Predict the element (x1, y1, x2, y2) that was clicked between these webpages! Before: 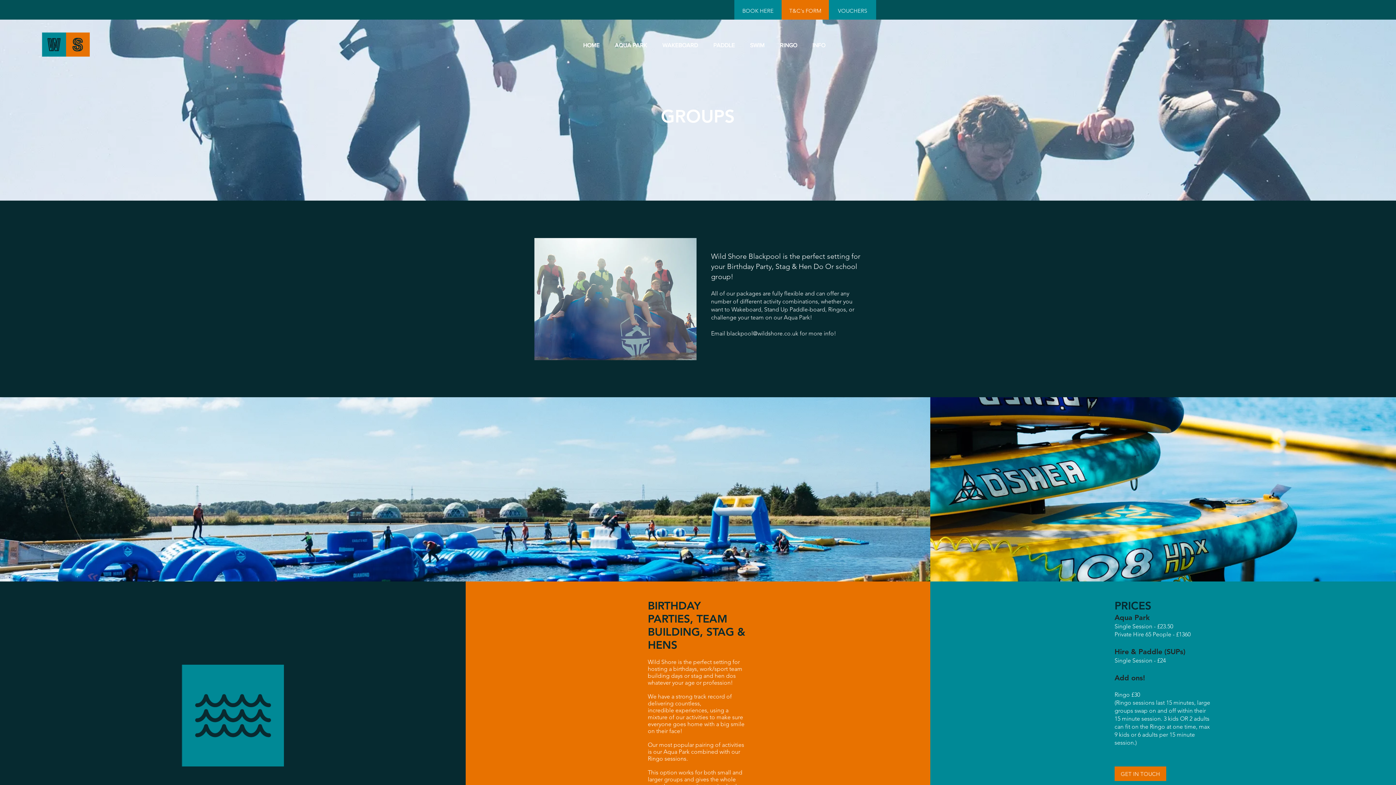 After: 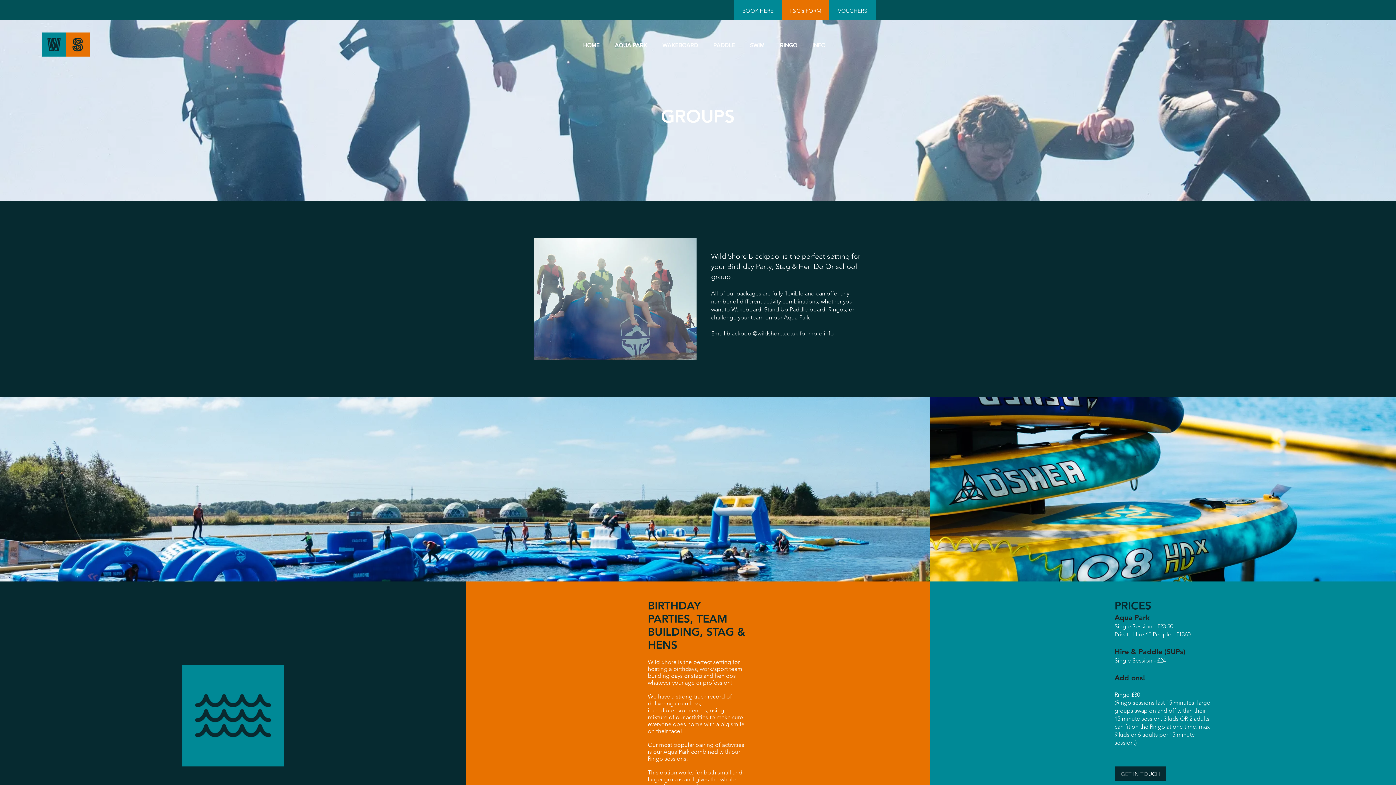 Action: bbox: (1114, 766, 1166, 781) label: GET IN TOUCH